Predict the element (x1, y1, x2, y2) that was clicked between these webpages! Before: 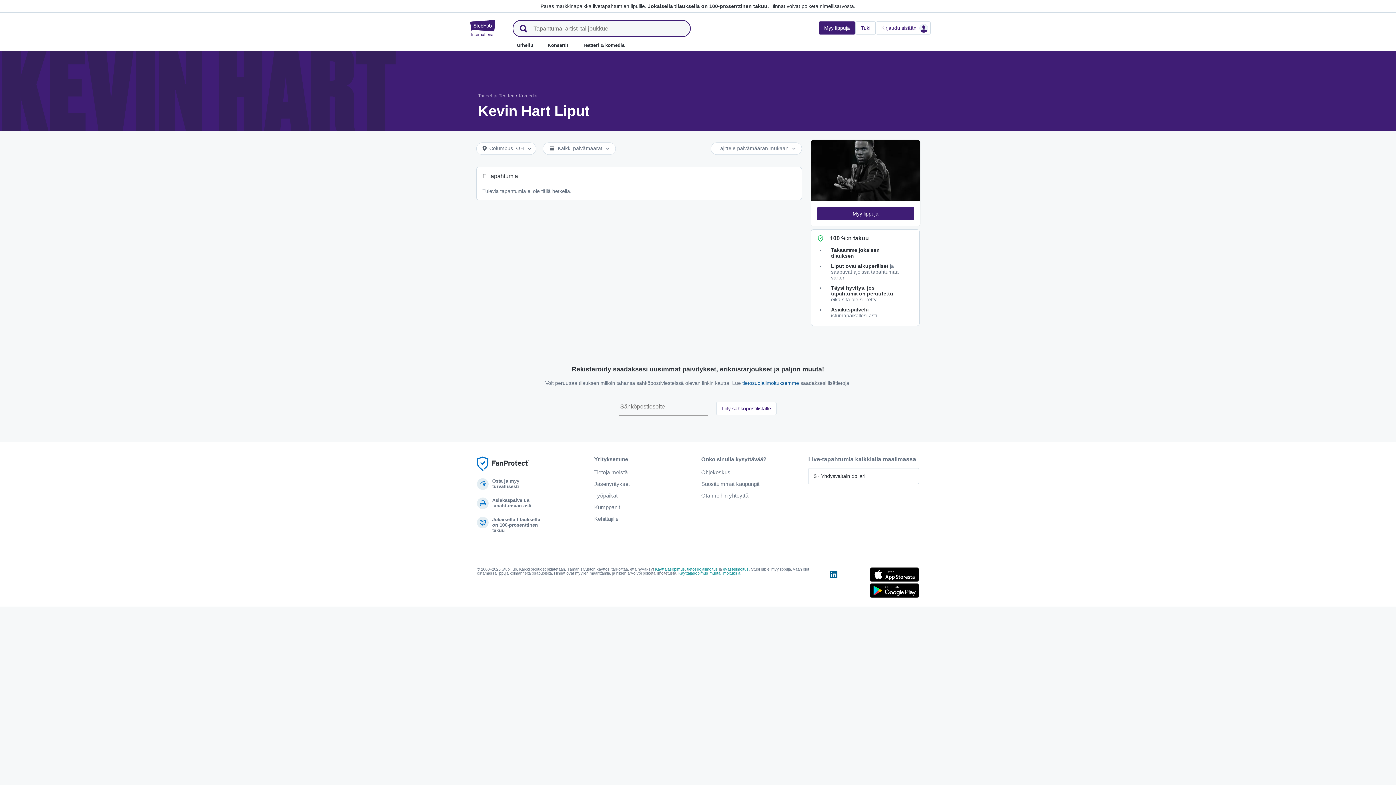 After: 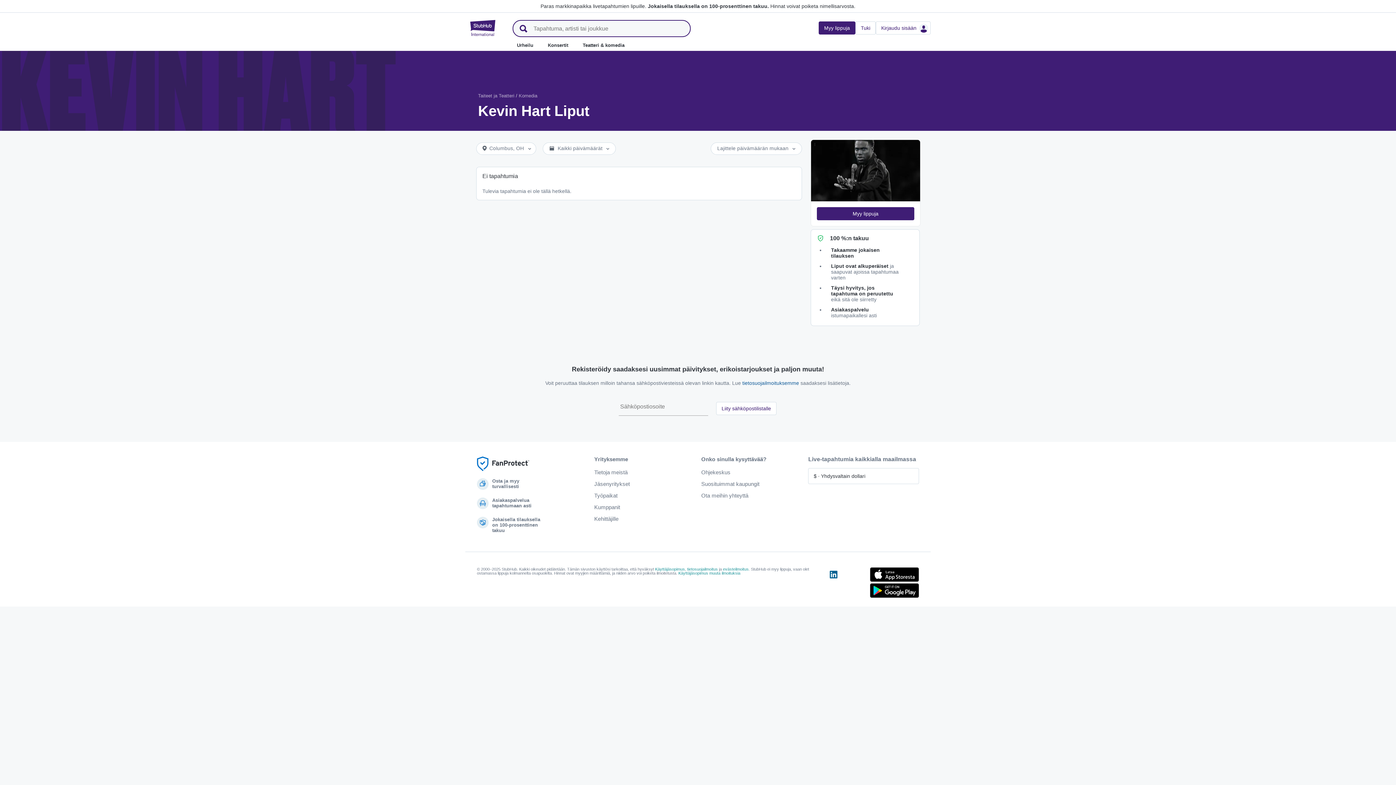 Action: bbox: (829, 570, 838, 599)